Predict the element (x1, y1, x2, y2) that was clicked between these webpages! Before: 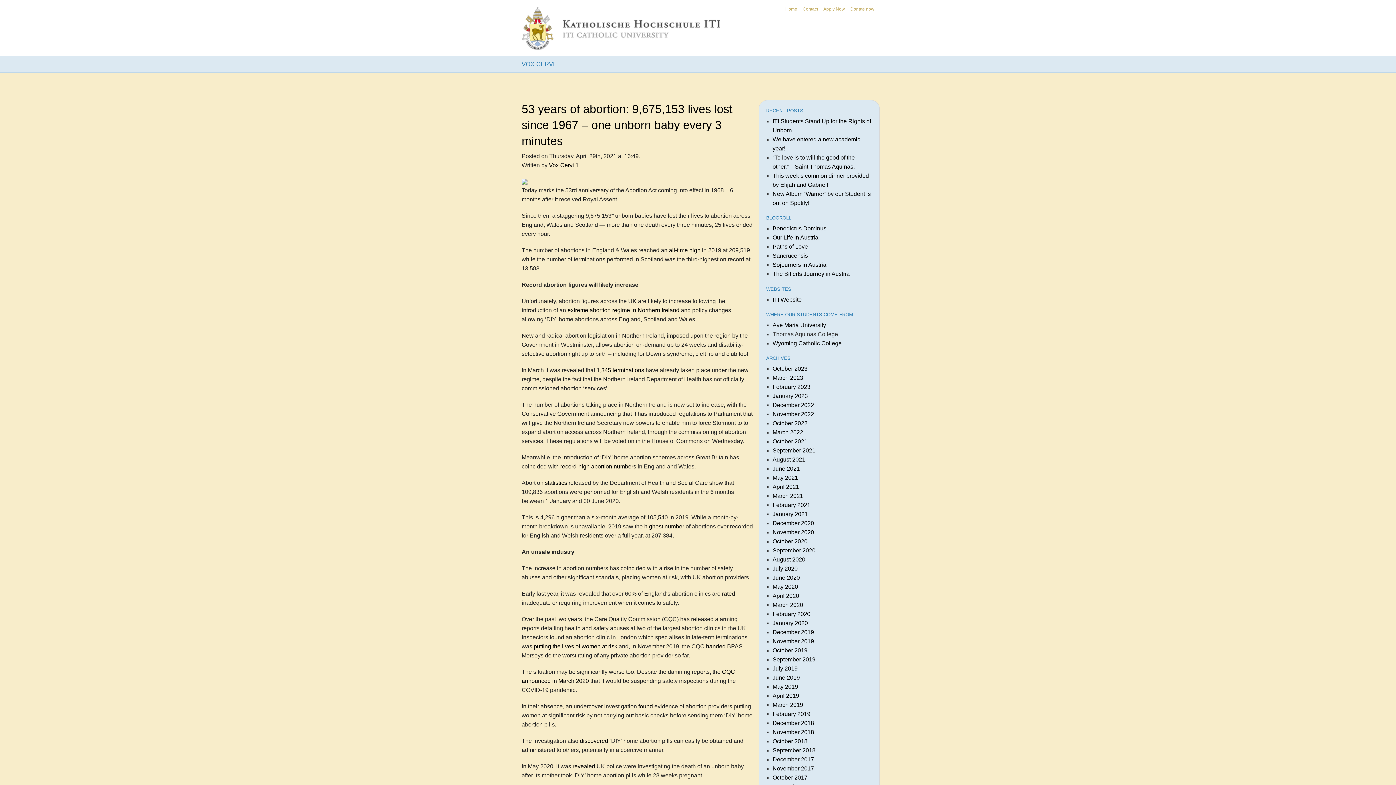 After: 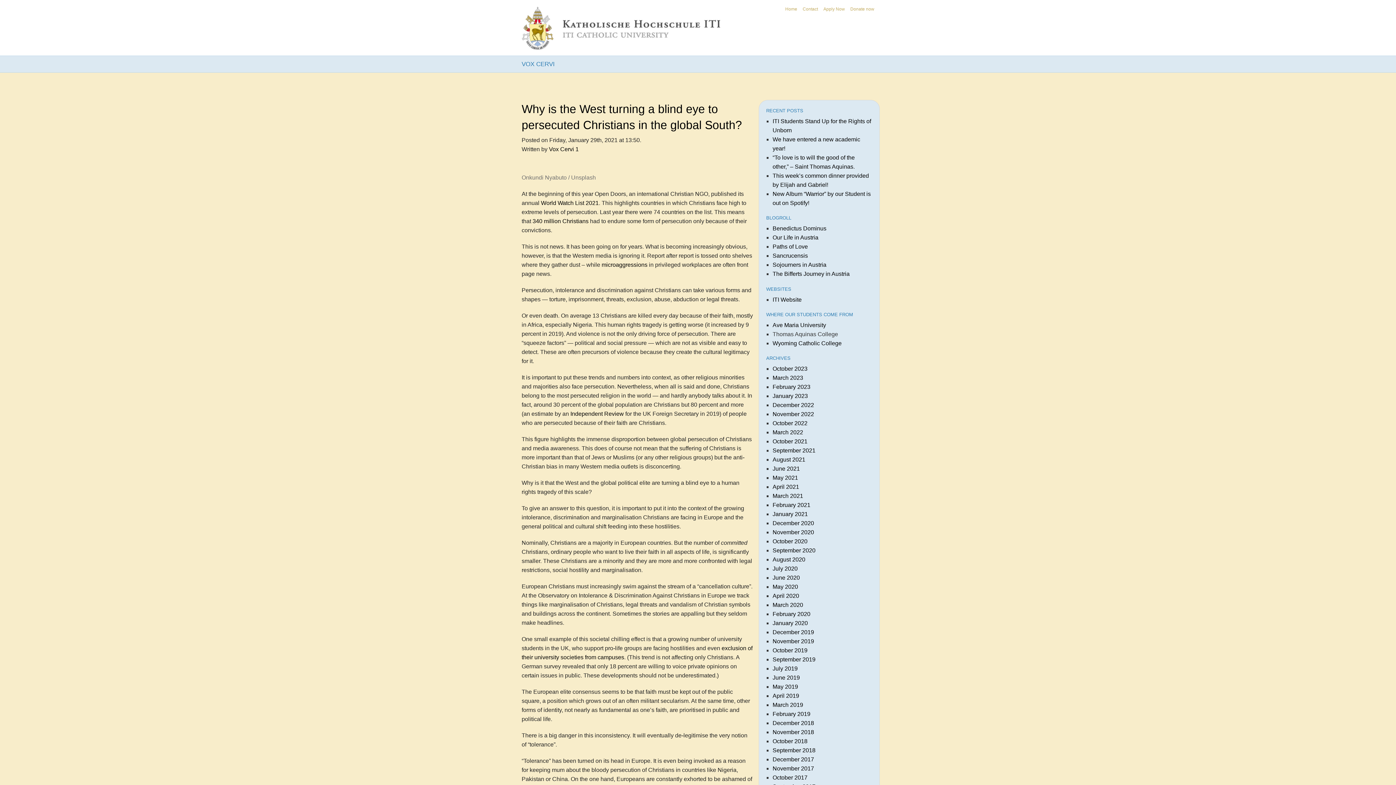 Action: label: January 2021 bbox: (772, 511, 808, 517)